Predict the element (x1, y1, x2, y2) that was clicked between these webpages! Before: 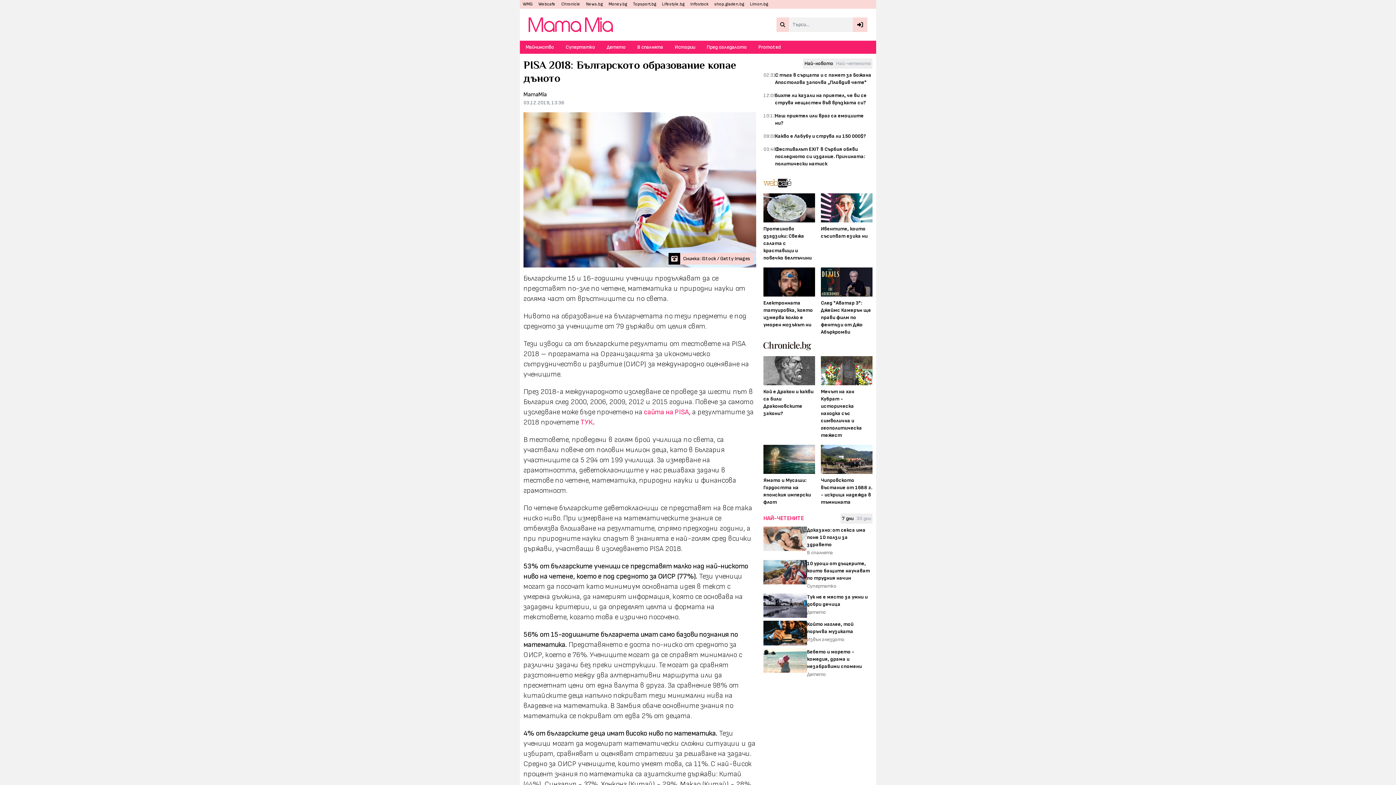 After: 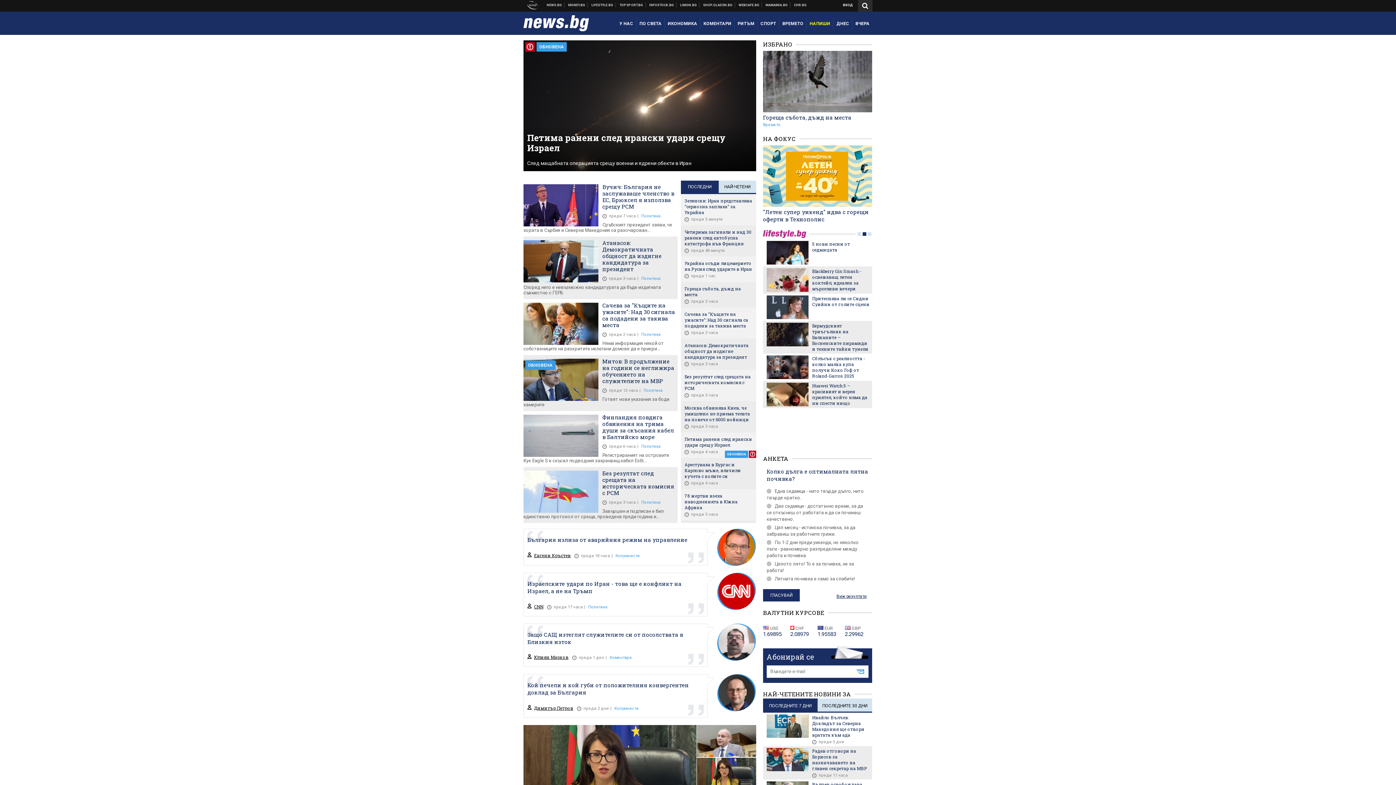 Action: label: News.bg bbox: (583, 0, 605, 8)